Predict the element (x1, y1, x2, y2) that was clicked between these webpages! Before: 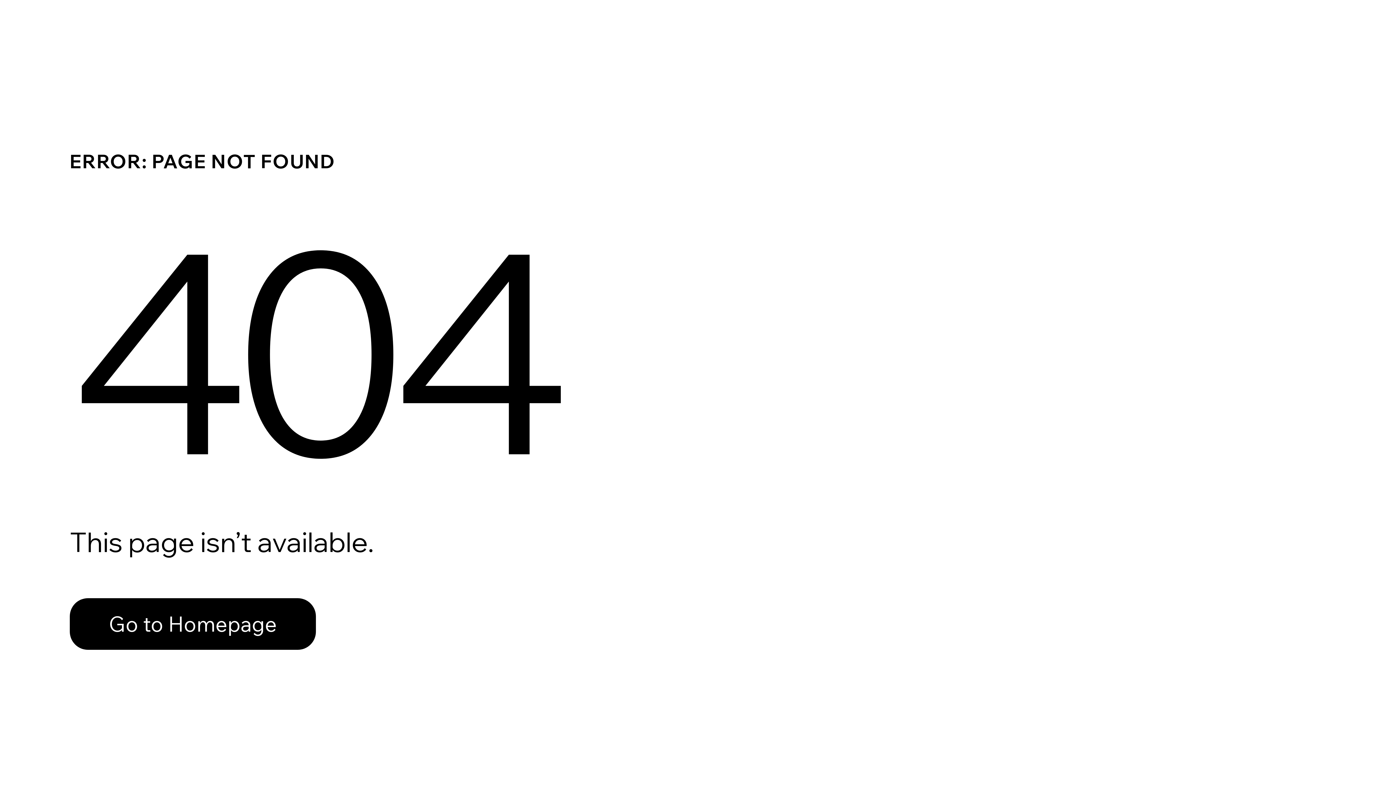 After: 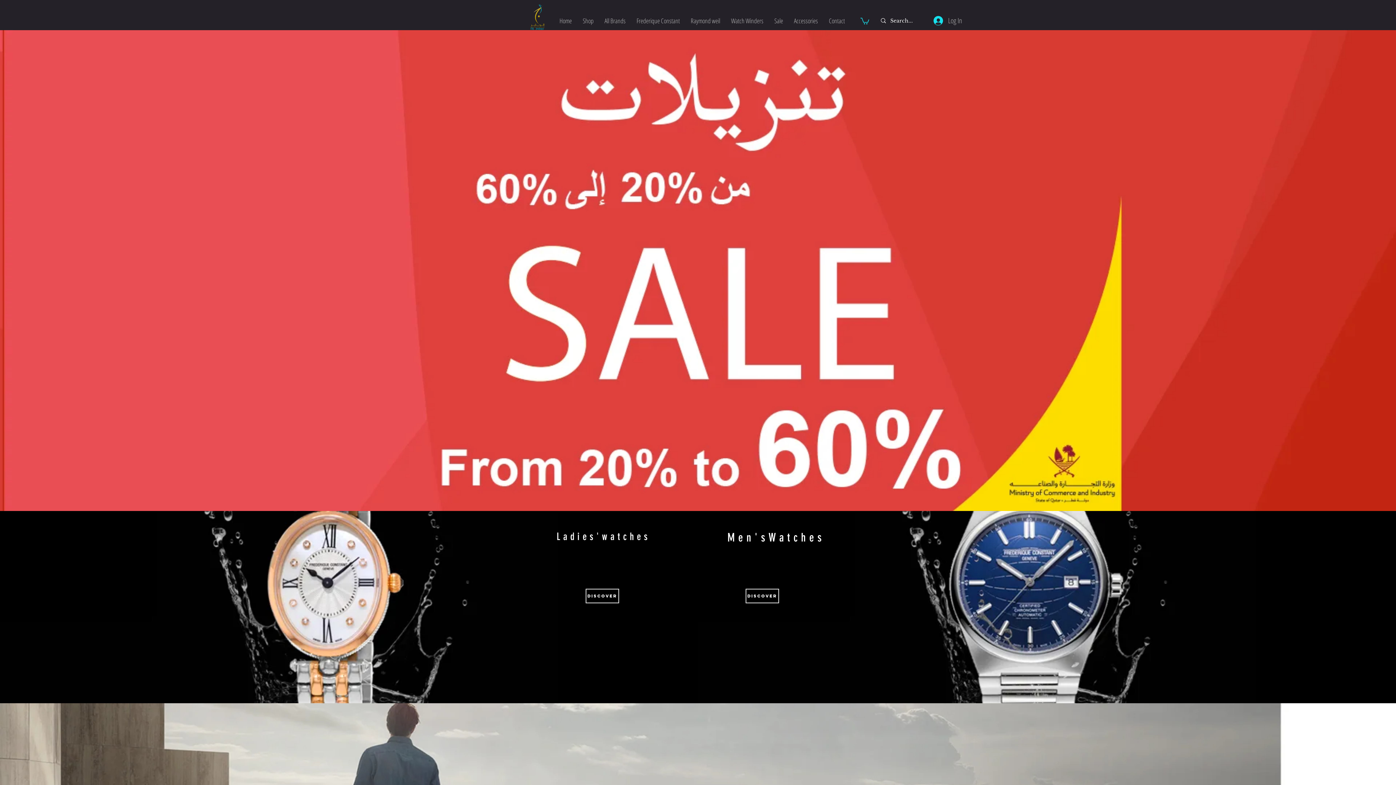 Action: label: Go to Homepage bbox: (69, 598, 316, 650)